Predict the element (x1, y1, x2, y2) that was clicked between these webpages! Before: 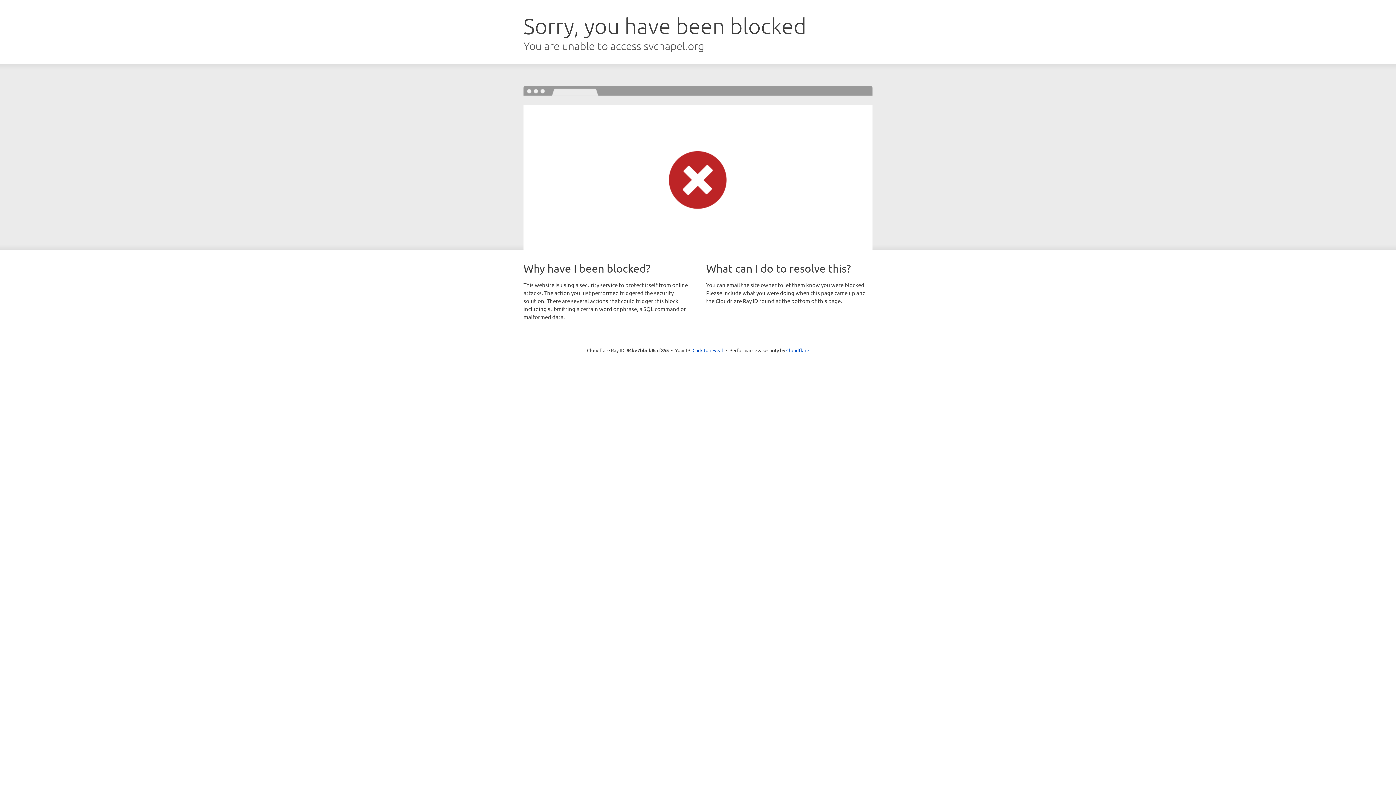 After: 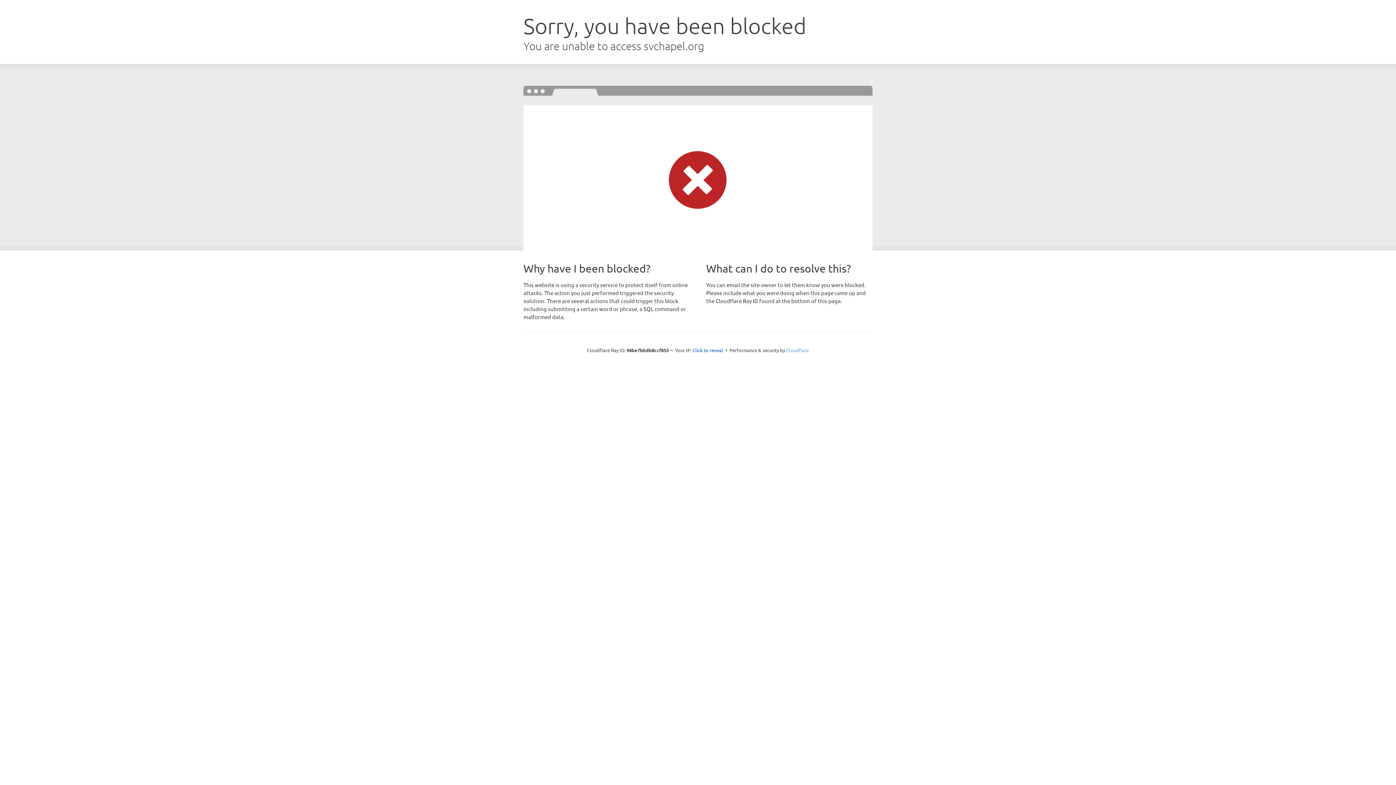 Action: bbox: (786, 347, 809, 353) label: Cloudflare